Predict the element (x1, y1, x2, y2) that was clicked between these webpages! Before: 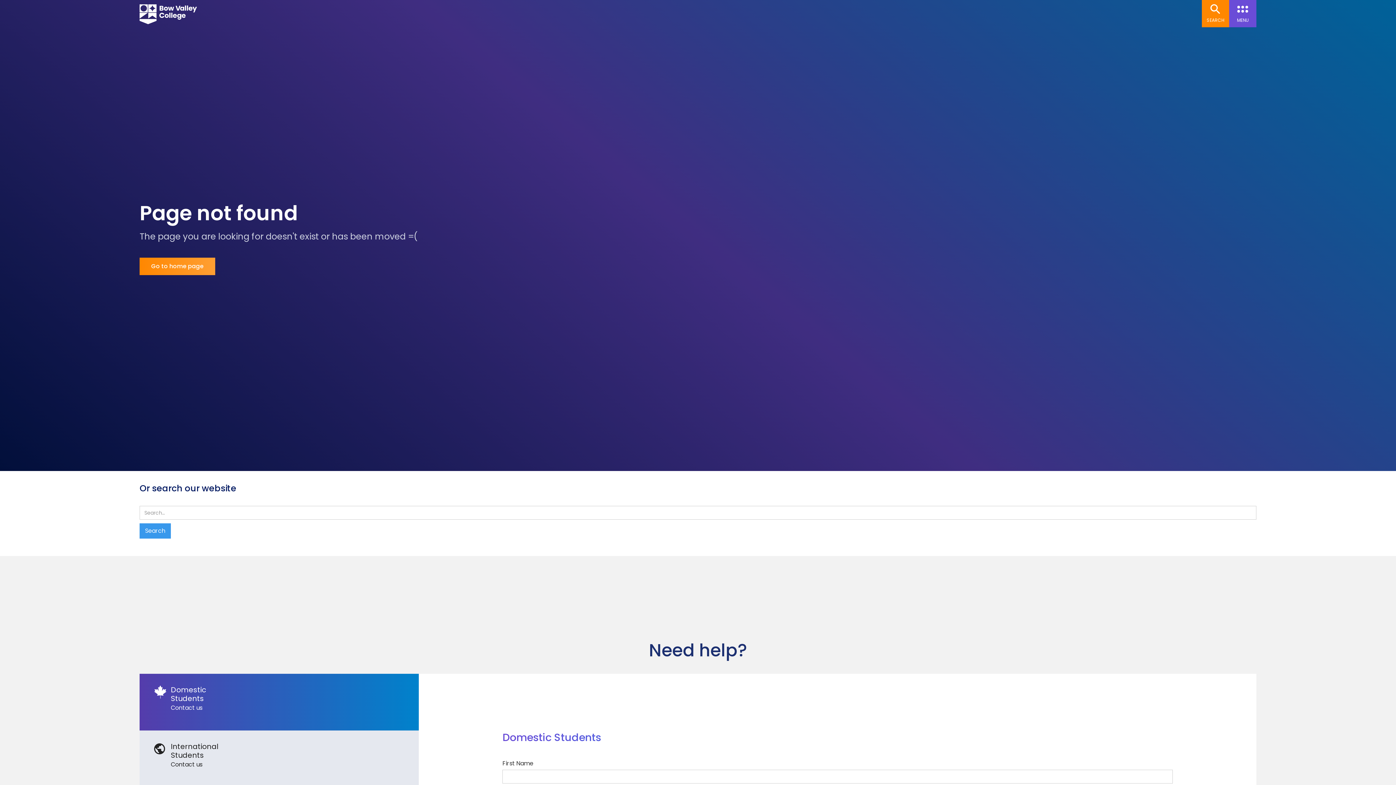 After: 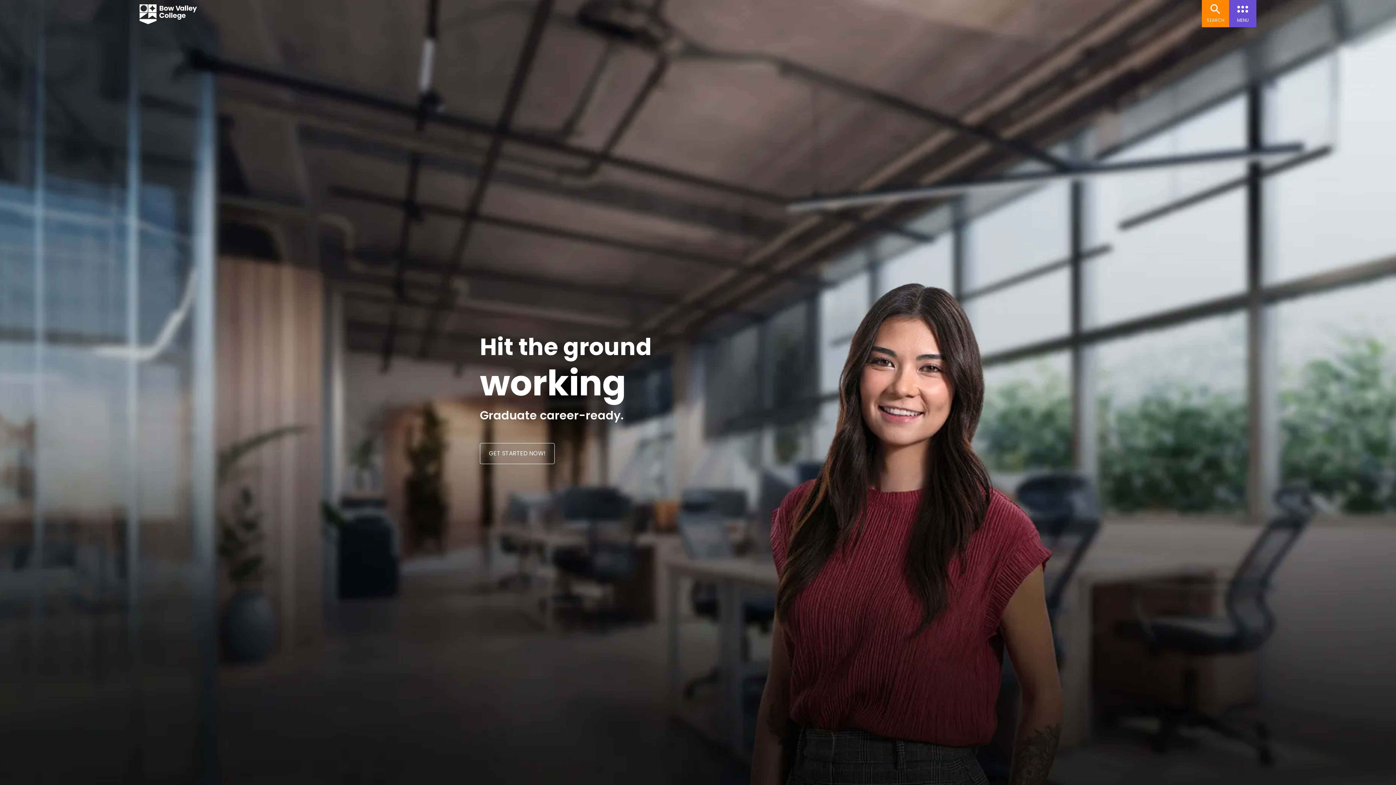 Action: label: Go to home page bbox: (139, 257, 215, 275)